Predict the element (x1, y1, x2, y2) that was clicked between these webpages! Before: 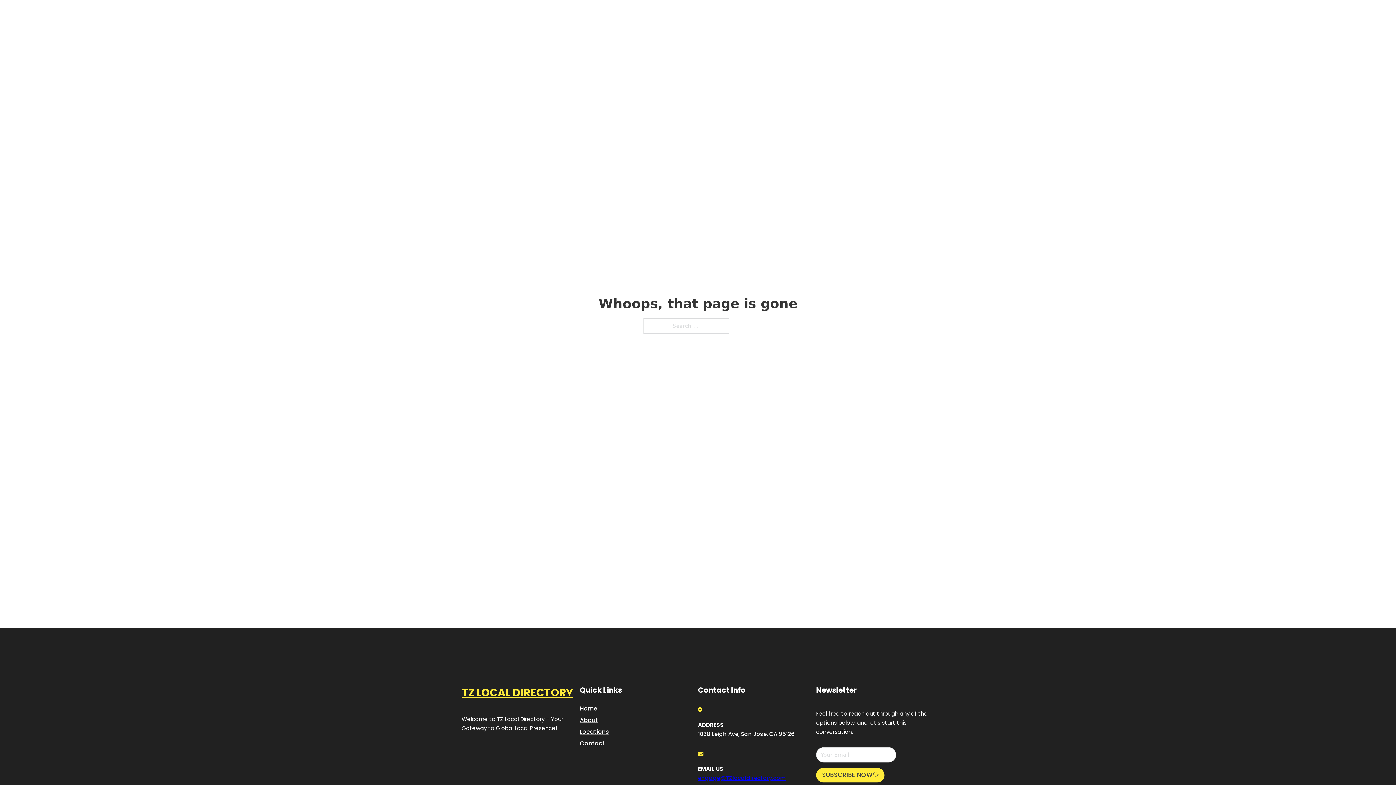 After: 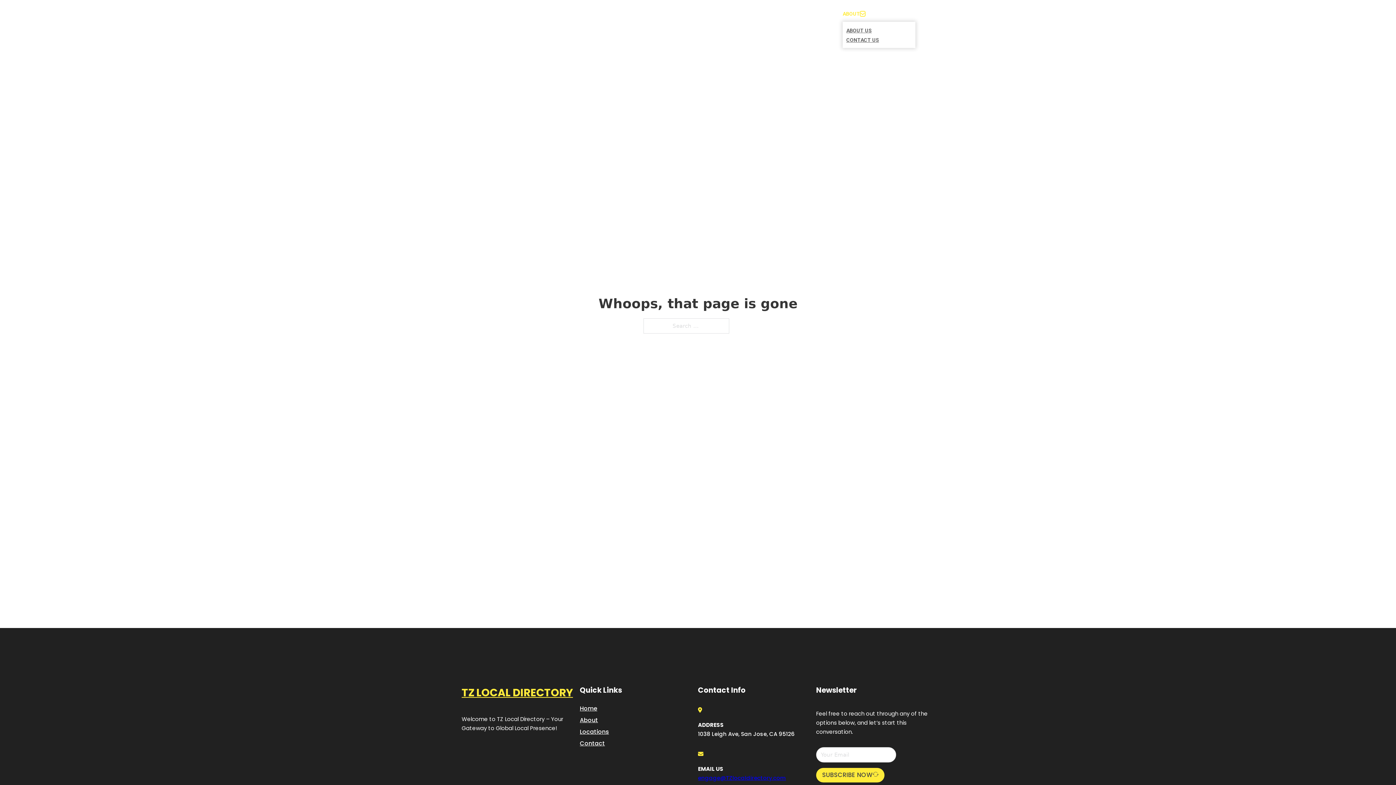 Action: label: Toggle dropdown bbox: (860, 11, 865, 16)